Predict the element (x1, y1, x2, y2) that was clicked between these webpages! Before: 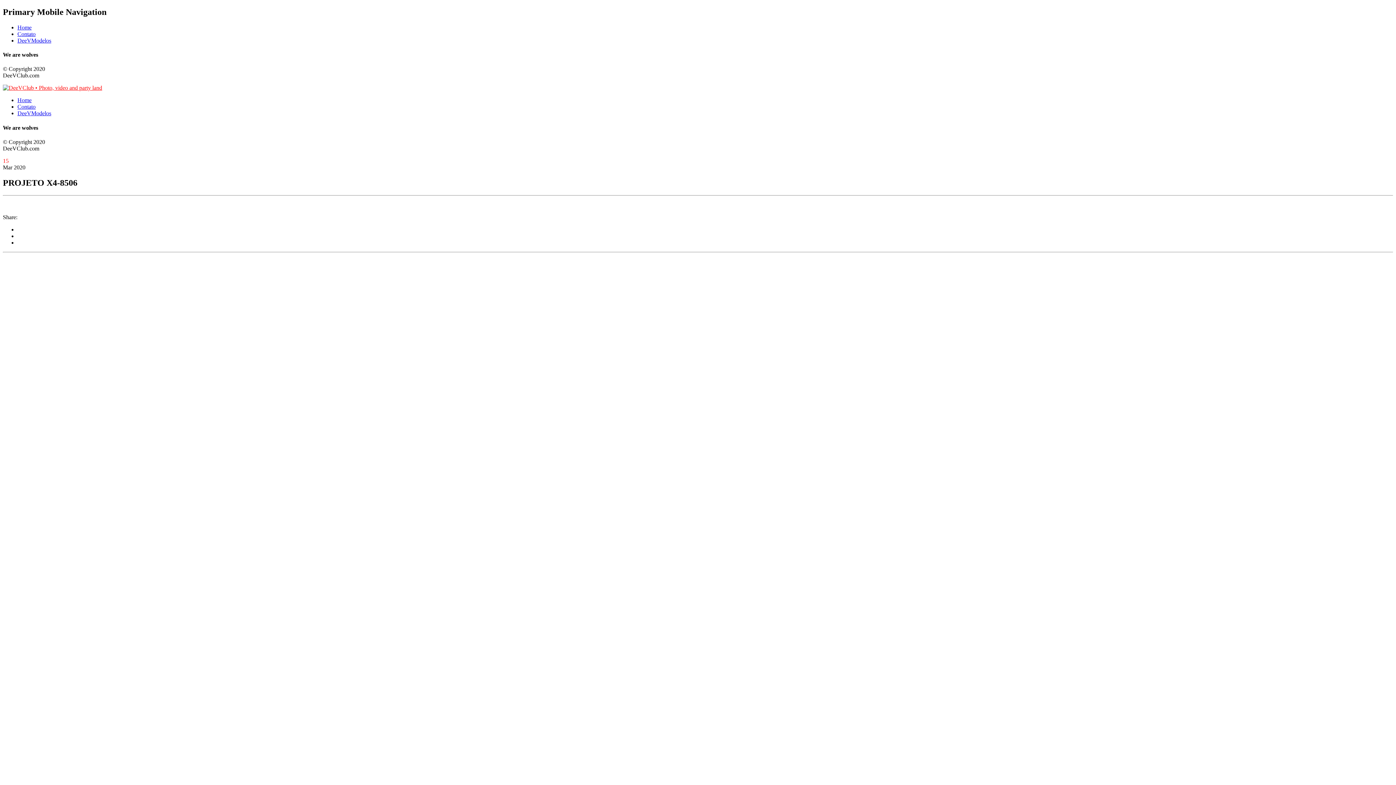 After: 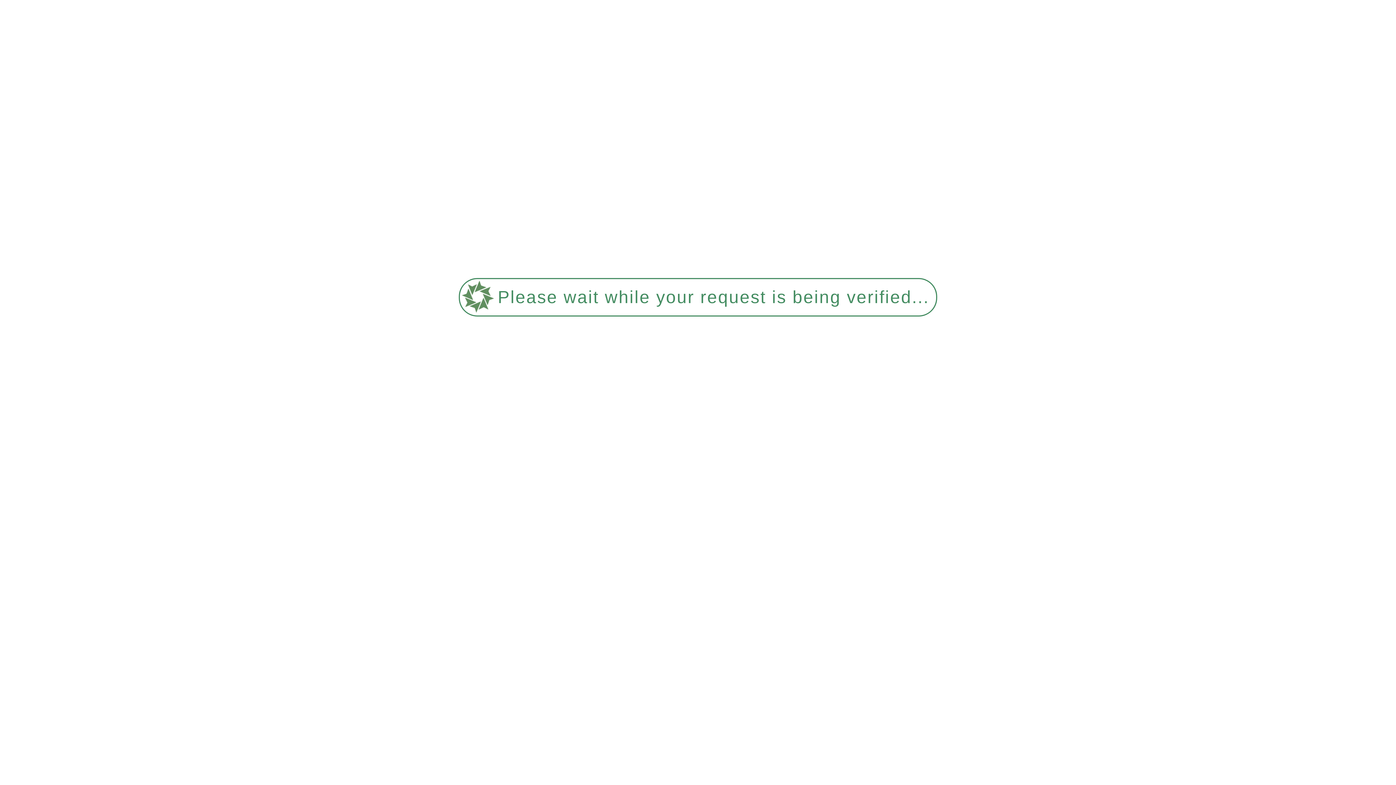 Action: label: Home bbox: (17, 97, 31, 103)